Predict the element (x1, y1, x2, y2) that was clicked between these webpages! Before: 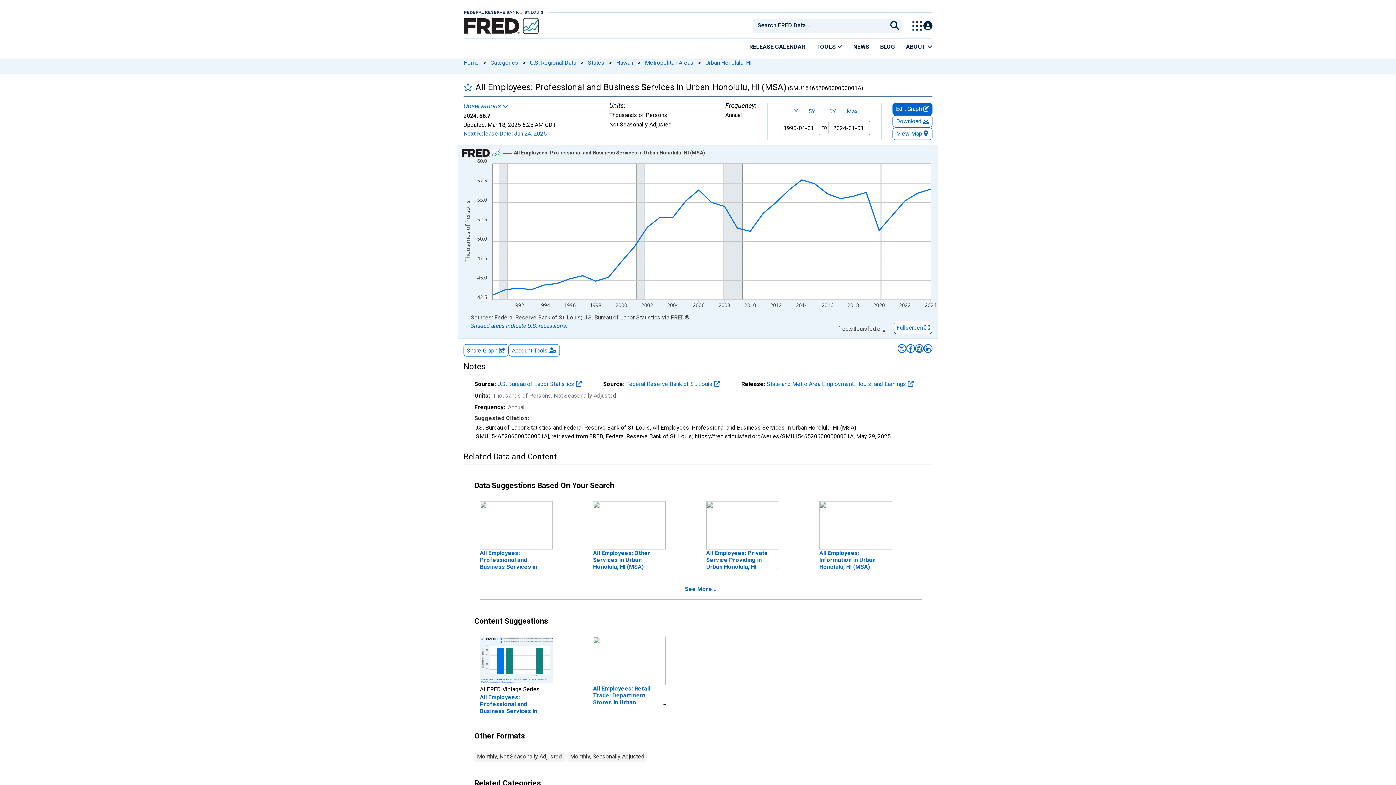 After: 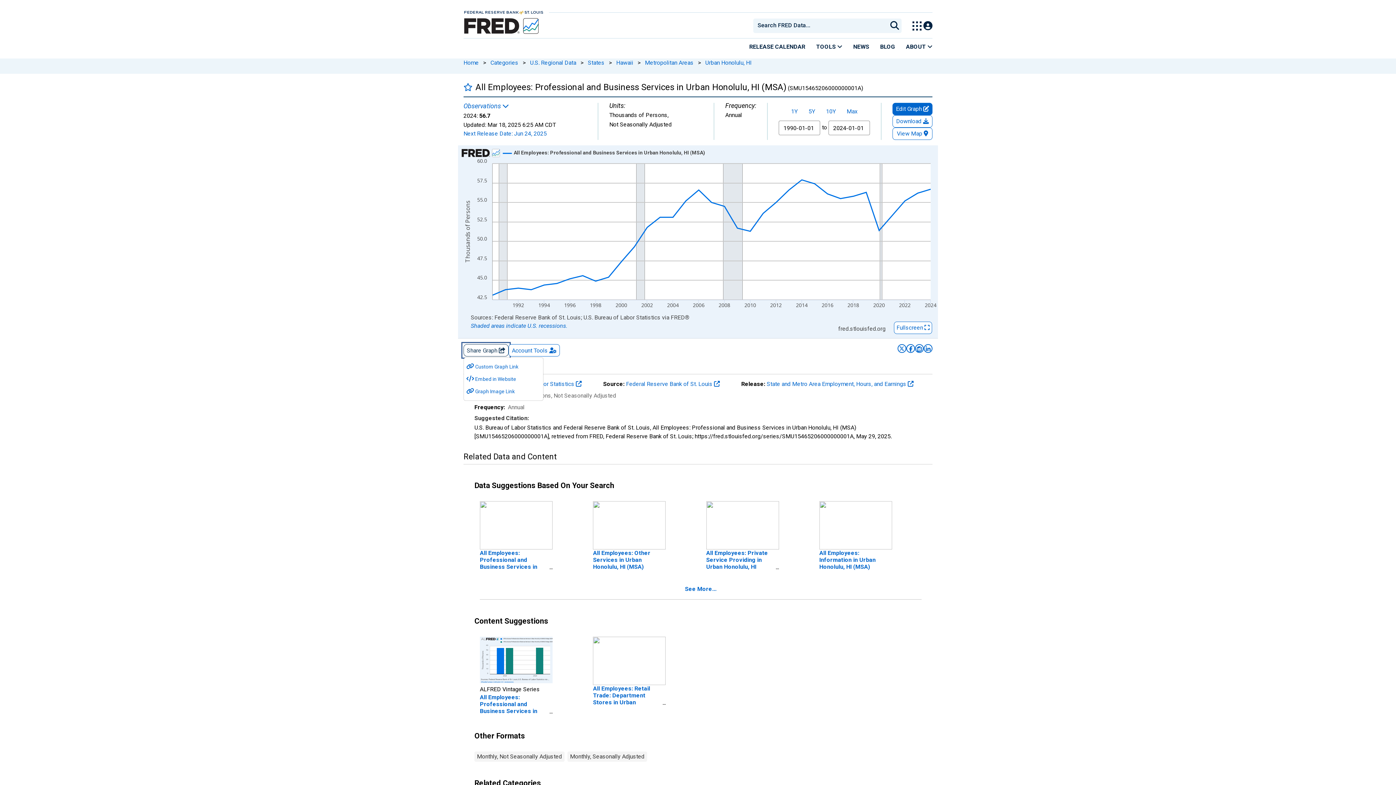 Action: label: Share Graph  bbox: (463, 344, 508, 356)